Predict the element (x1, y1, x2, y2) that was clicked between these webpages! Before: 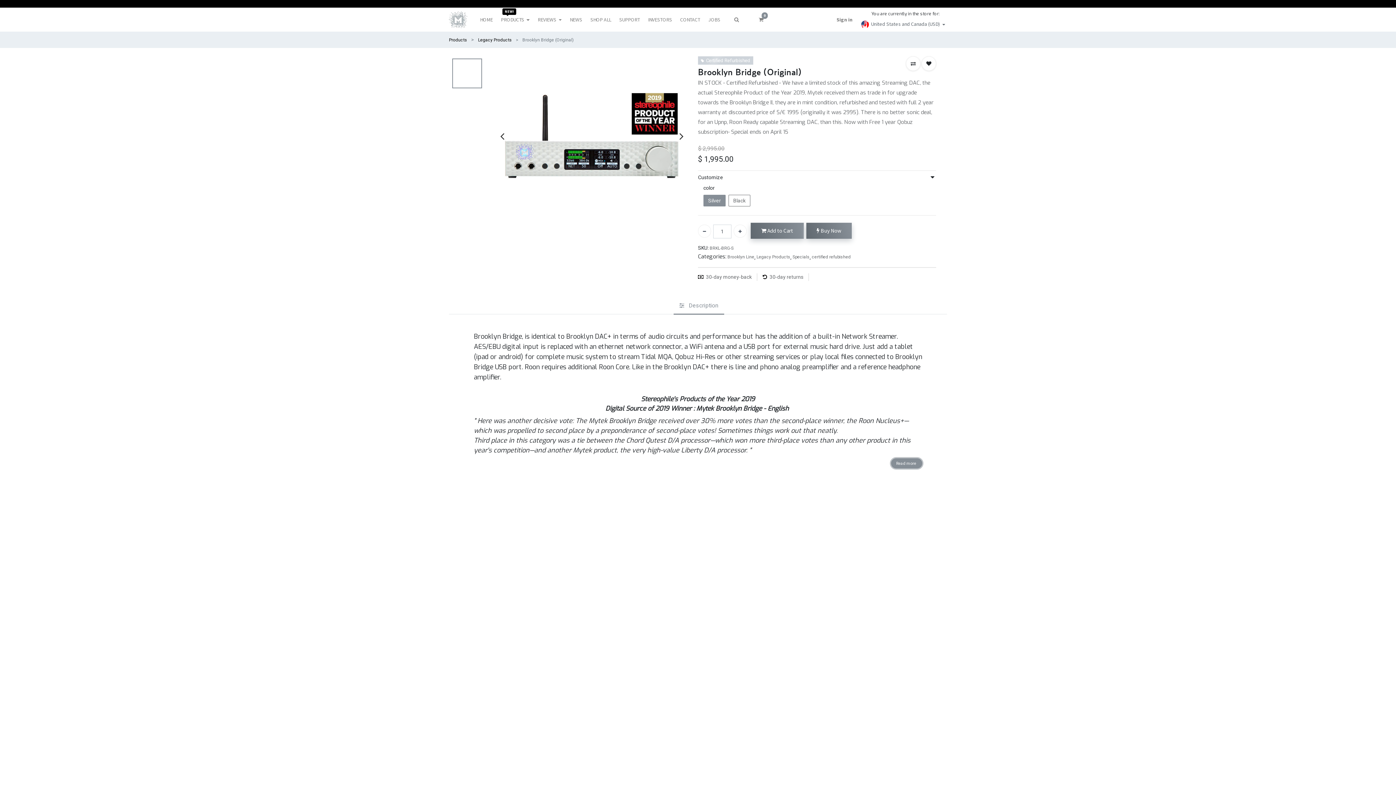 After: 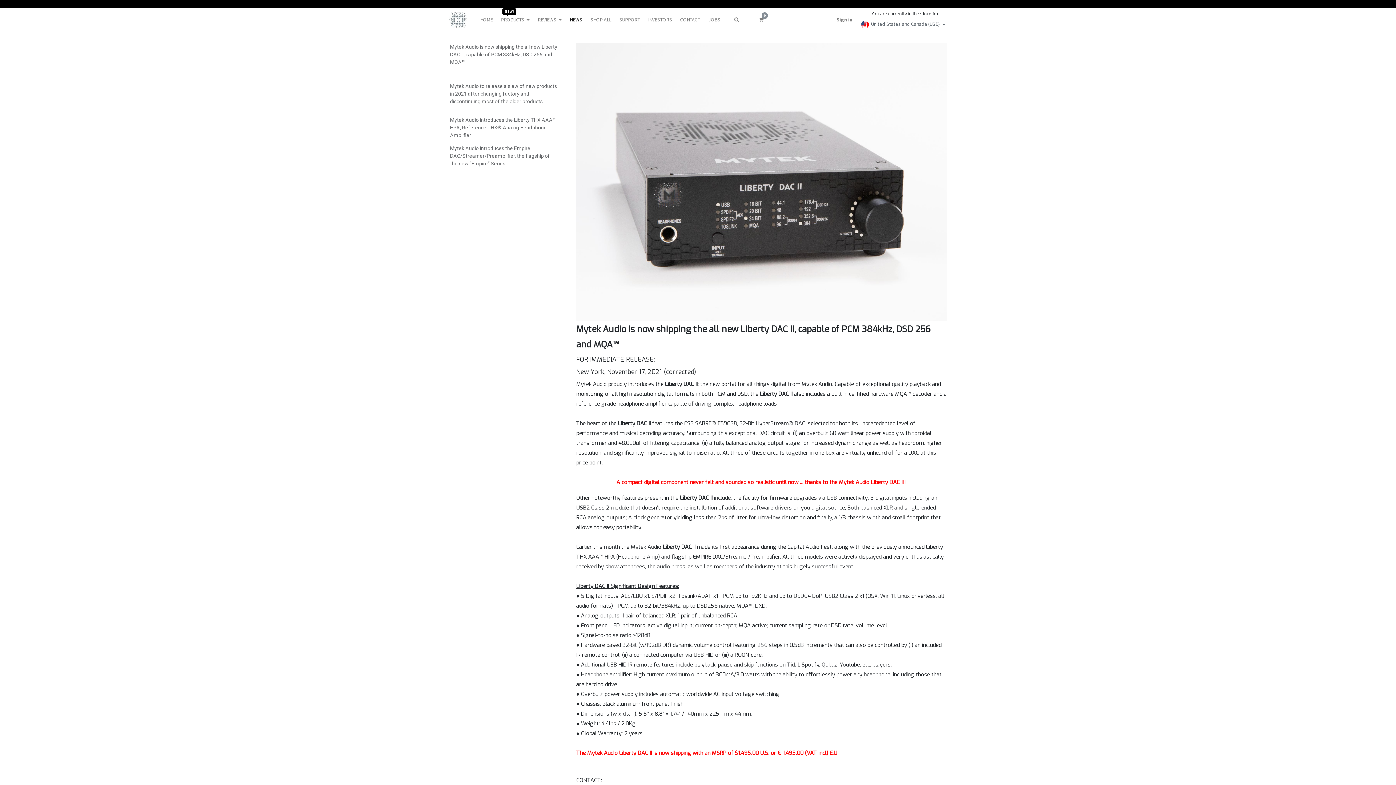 Action: label: NEWS bbox: (565, 12, 586, 26)